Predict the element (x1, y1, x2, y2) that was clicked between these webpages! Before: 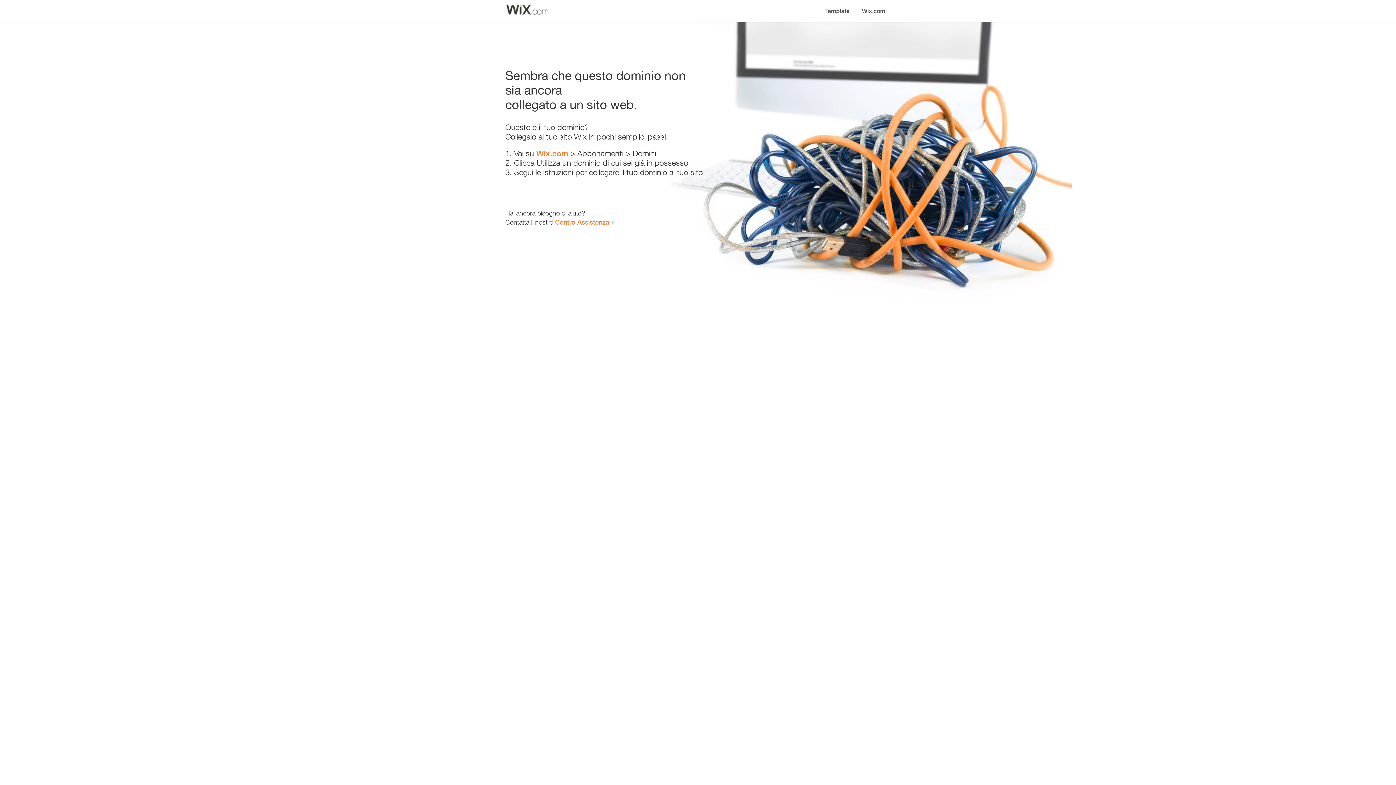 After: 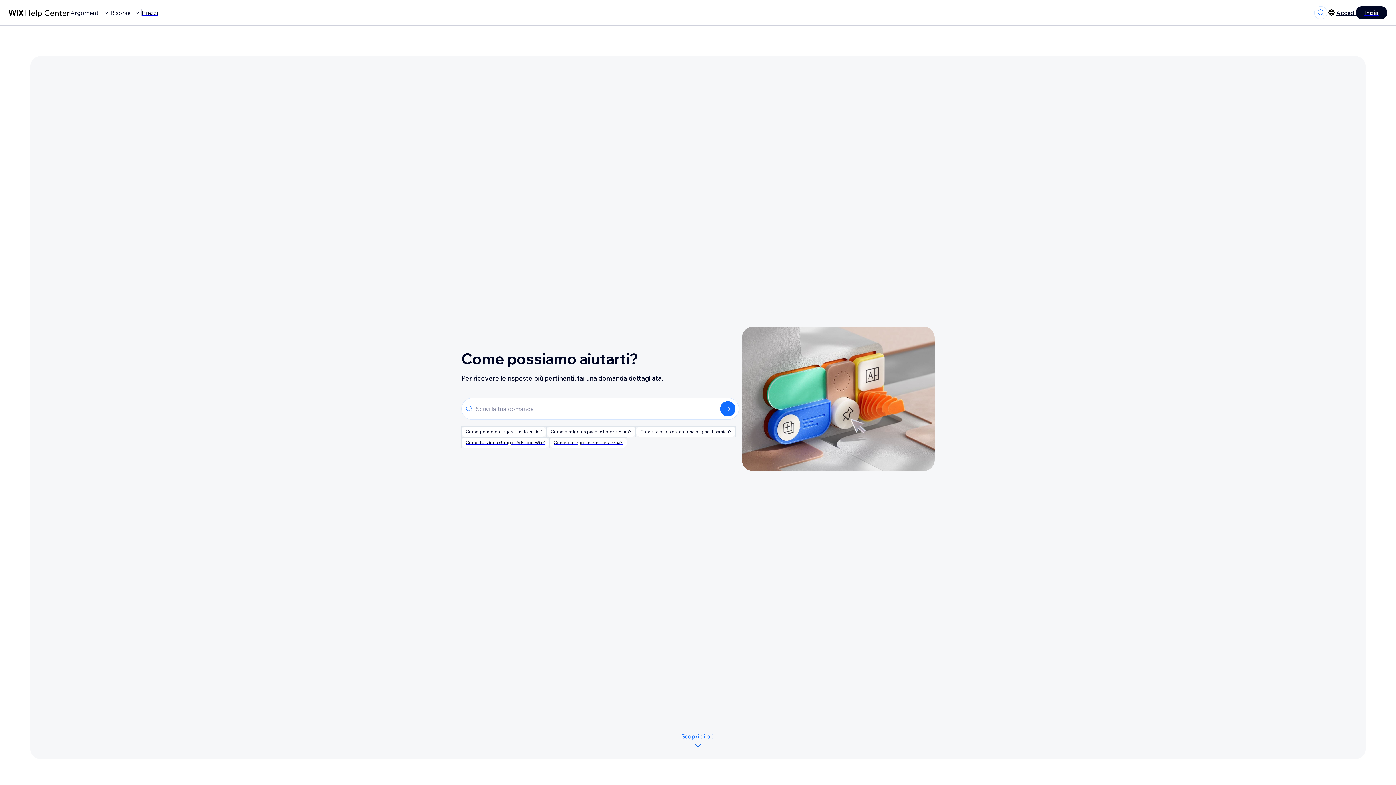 Action: label: Centro Assistenza bbox: (555, 218, 609, 226)